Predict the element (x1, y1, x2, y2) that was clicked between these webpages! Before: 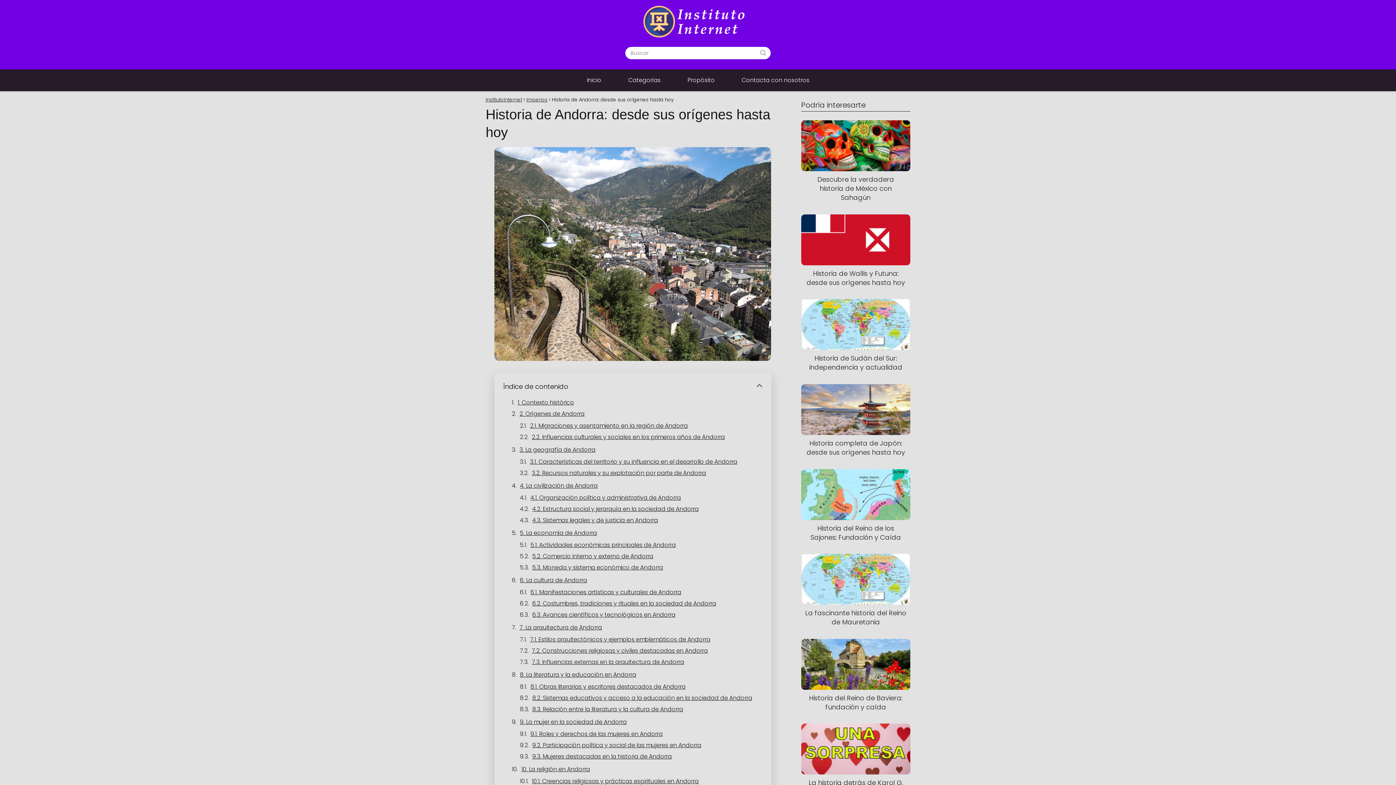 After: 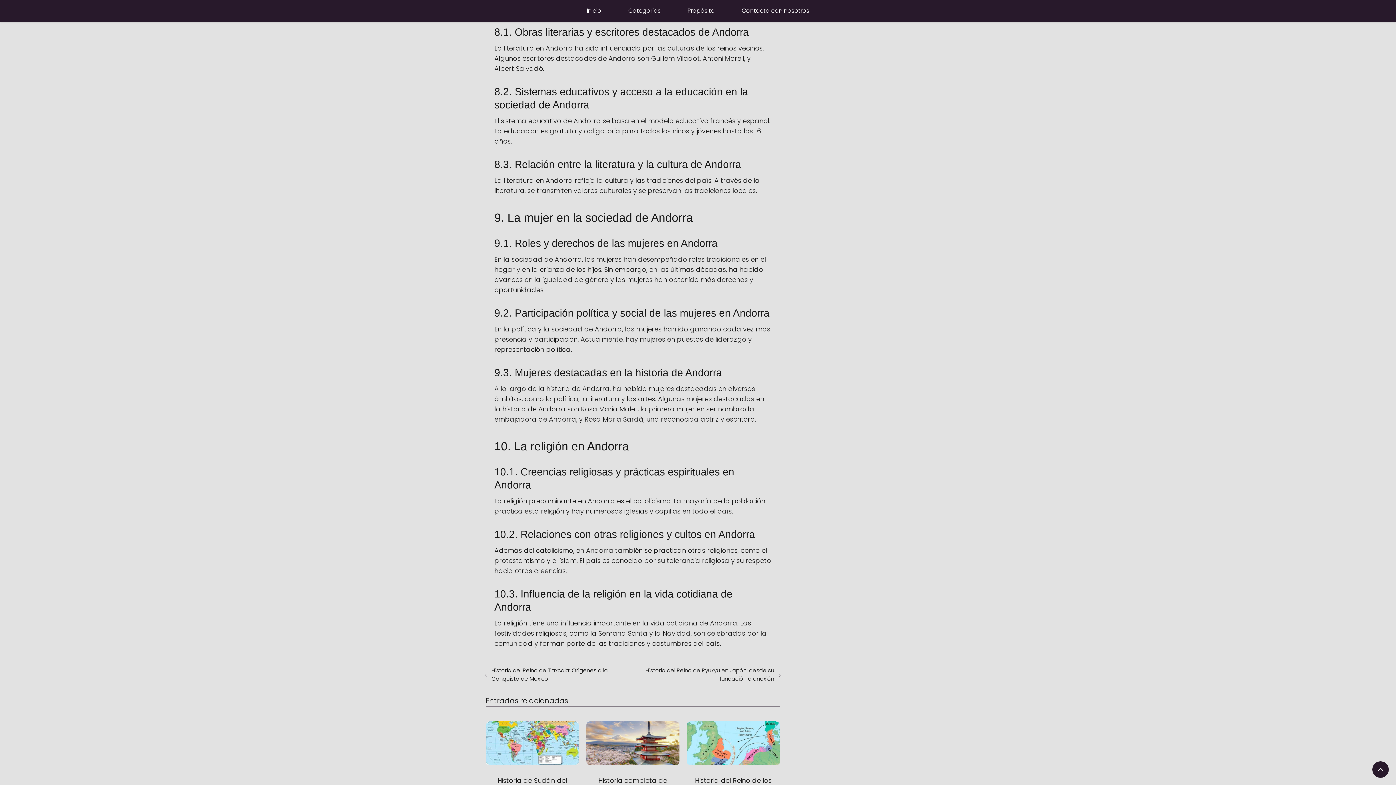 Action: label: 8.1. Obras literarias y escritores destacados de Andorra bbox: (530, 682, 685, 691)